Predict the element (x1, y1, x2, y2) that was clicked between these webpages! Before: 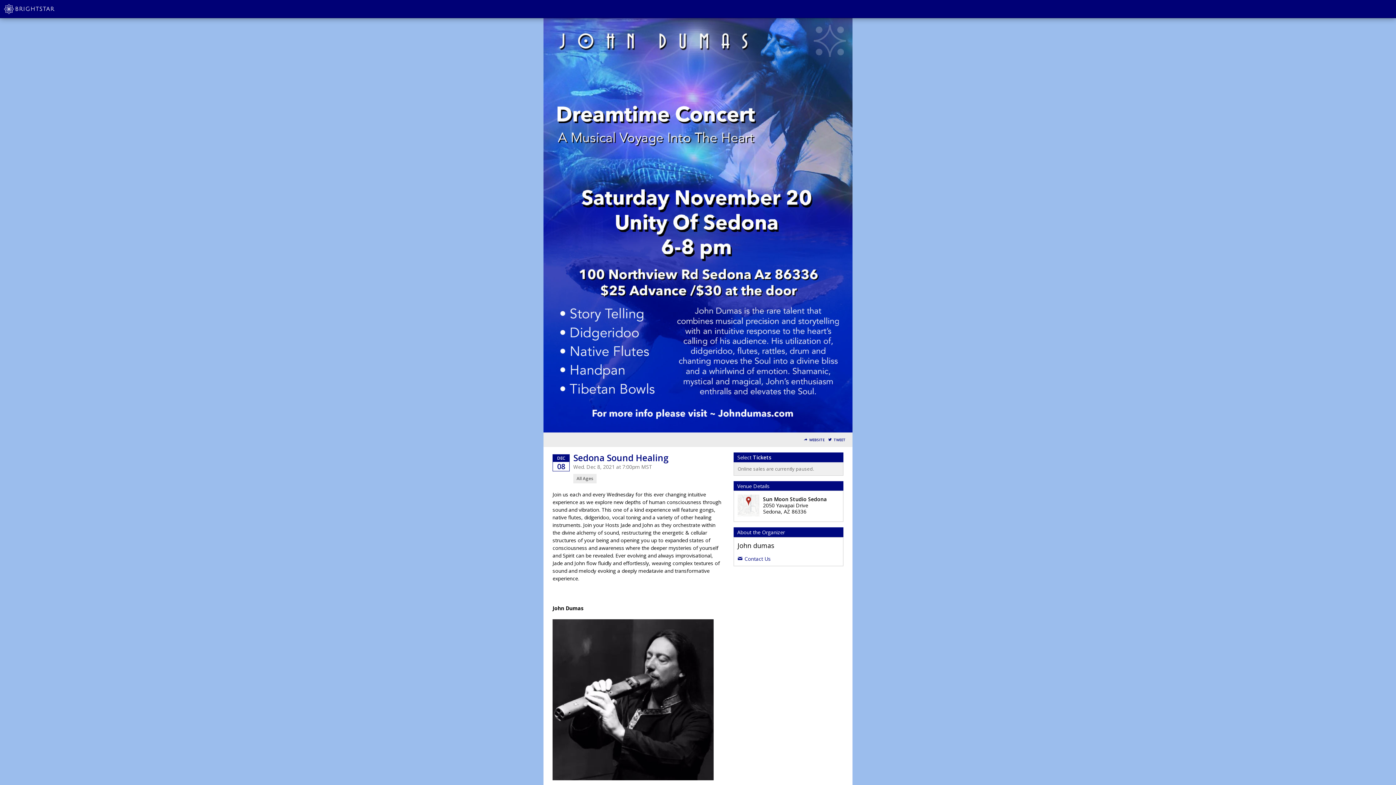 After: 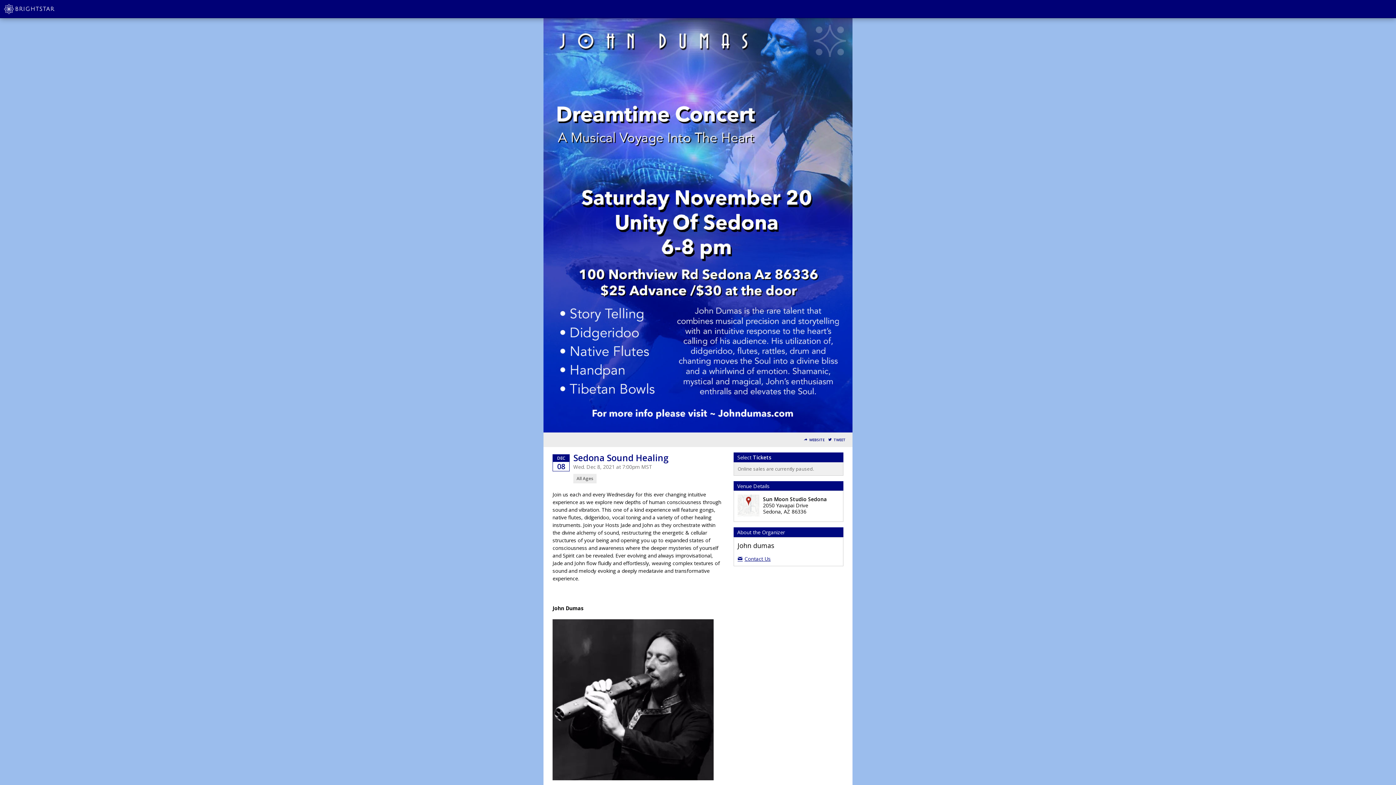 Action: label: Contact Us bbox: (737, 555, 770, 562)